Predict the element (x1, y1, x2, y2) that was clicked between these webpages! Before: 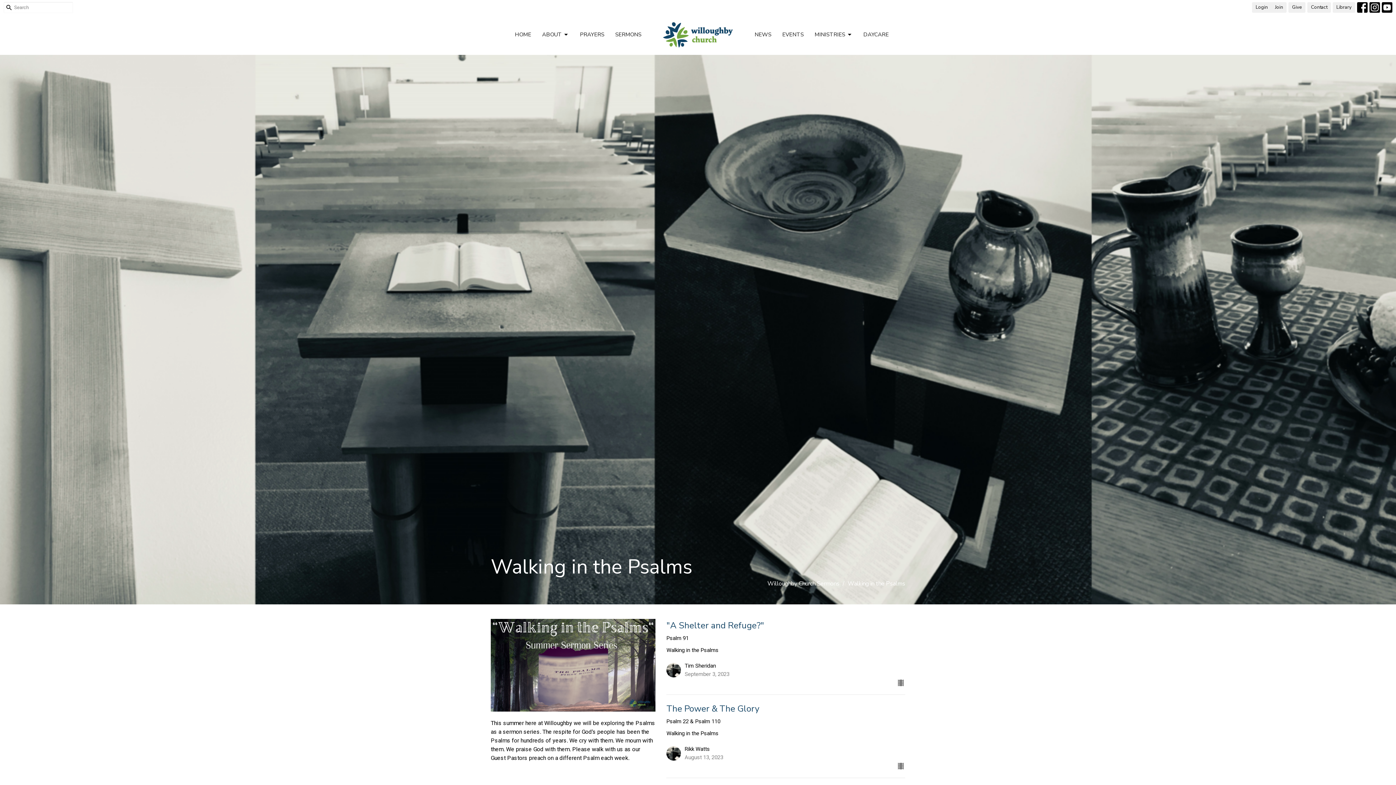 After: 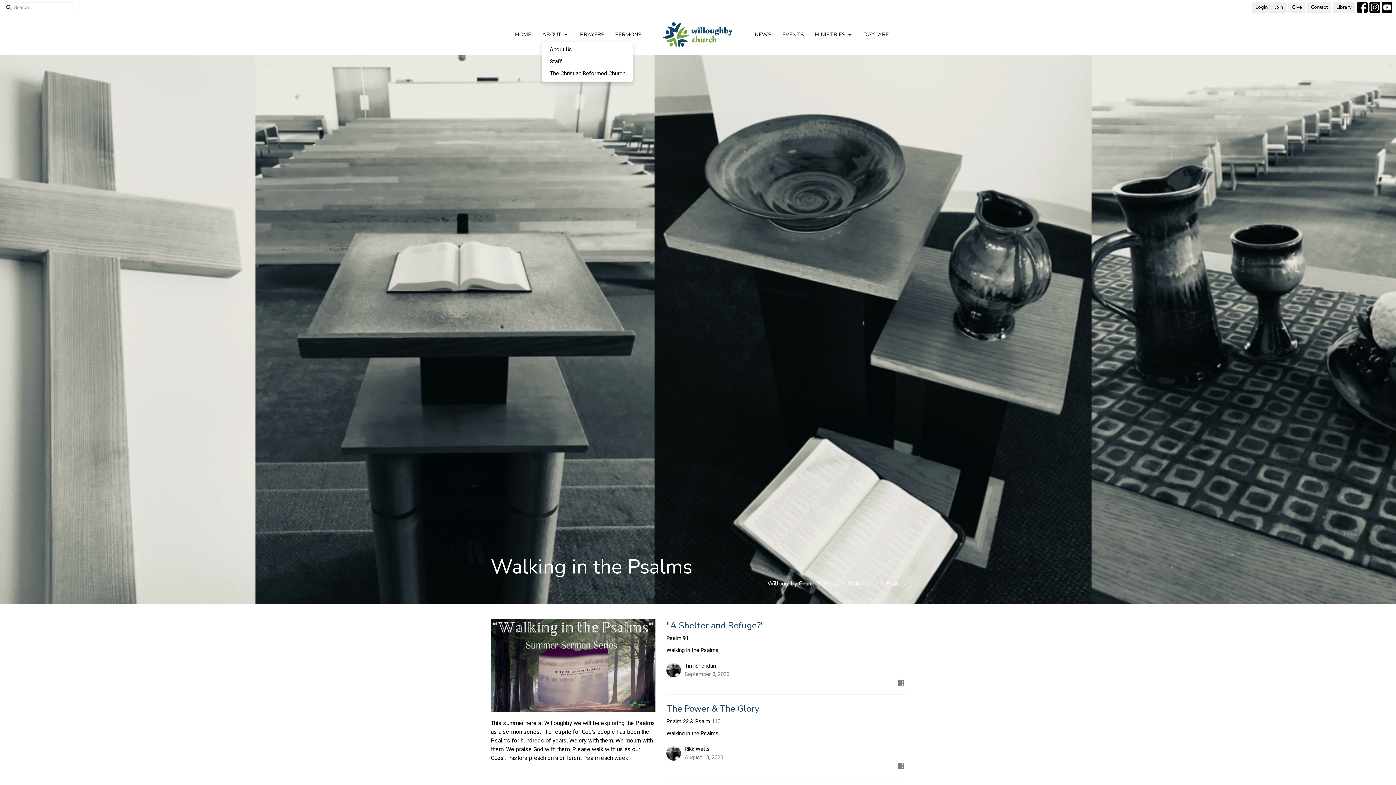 Action: bbox: (542, 28, 569, 40) label: ABOUT